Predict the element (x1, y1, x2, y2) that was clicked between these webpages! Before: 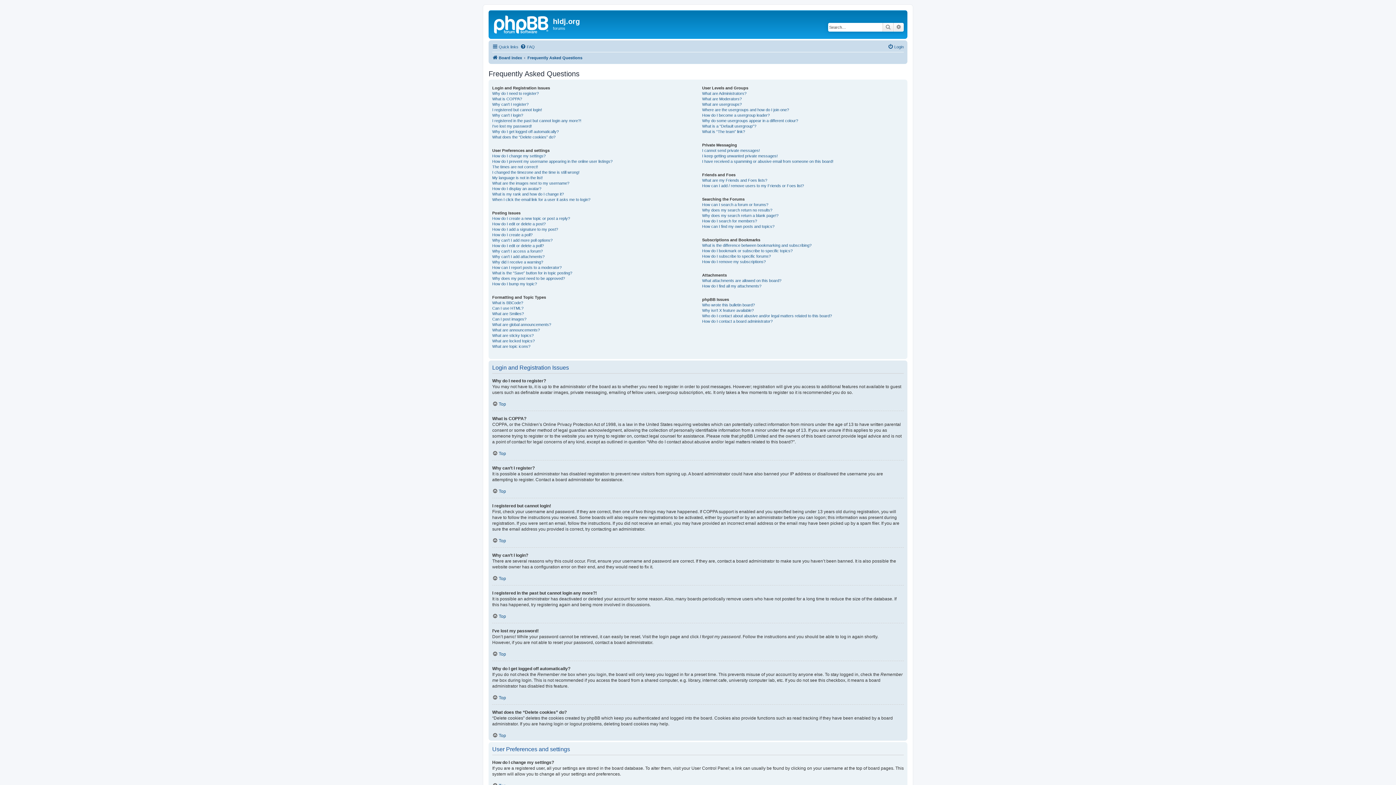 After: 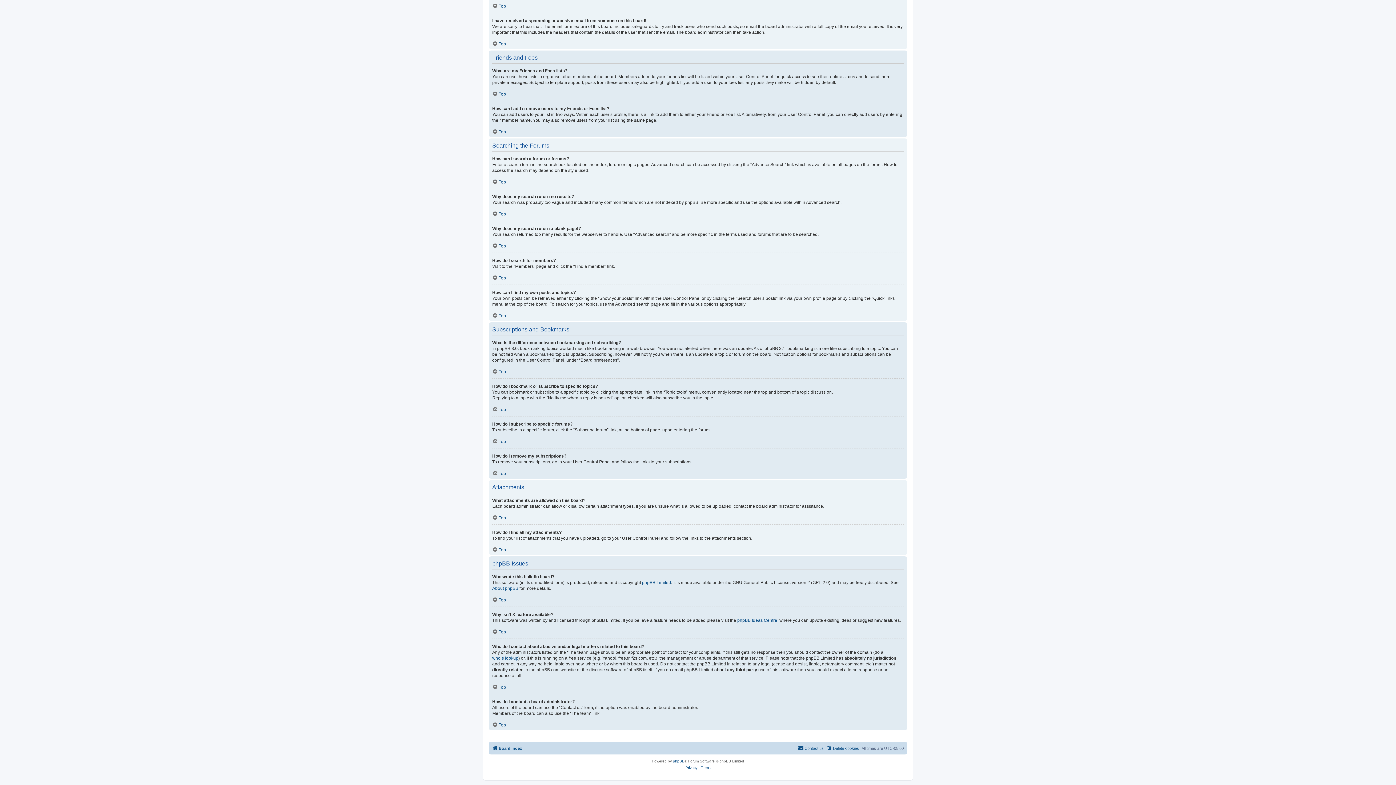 Action: label: Who wrote this bulletin board? bbox: (702, 302, 755, 307)